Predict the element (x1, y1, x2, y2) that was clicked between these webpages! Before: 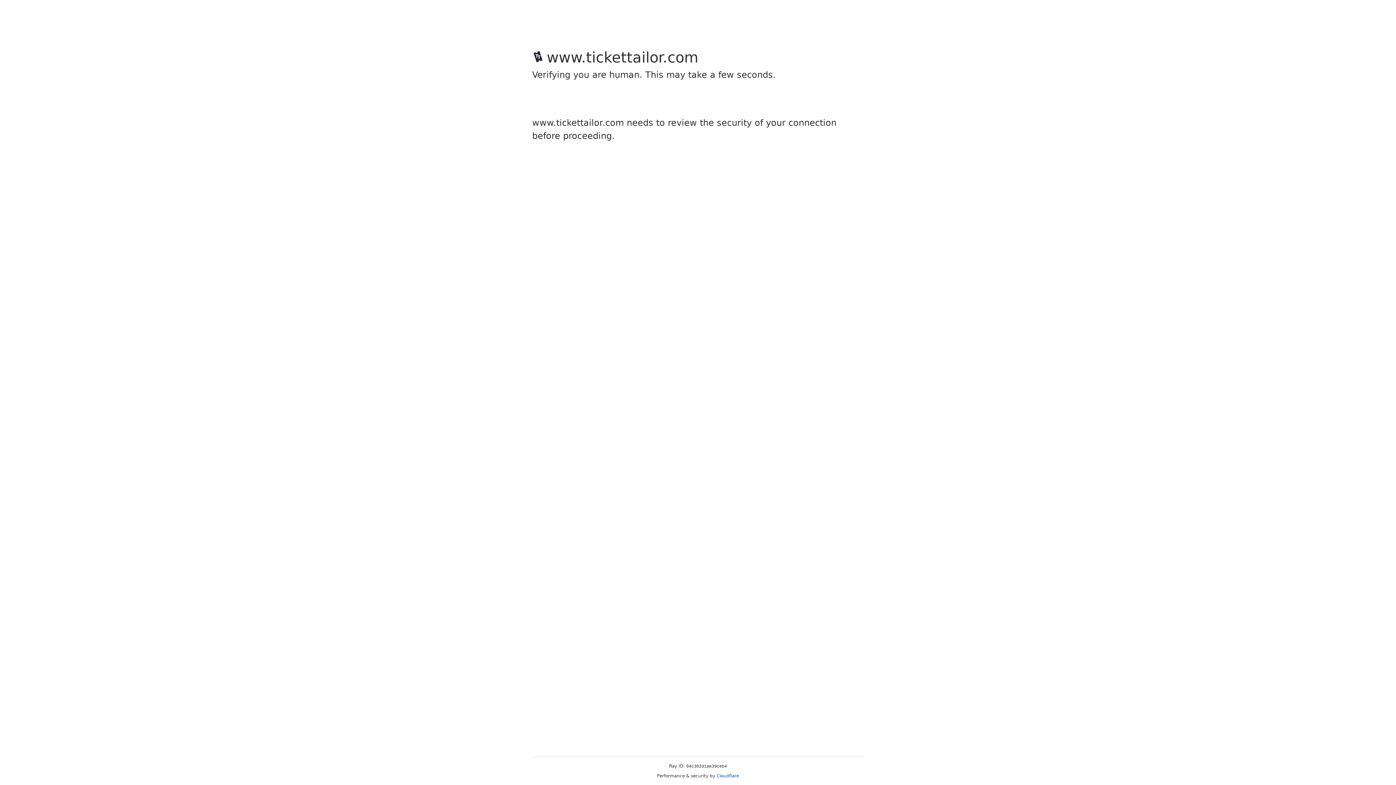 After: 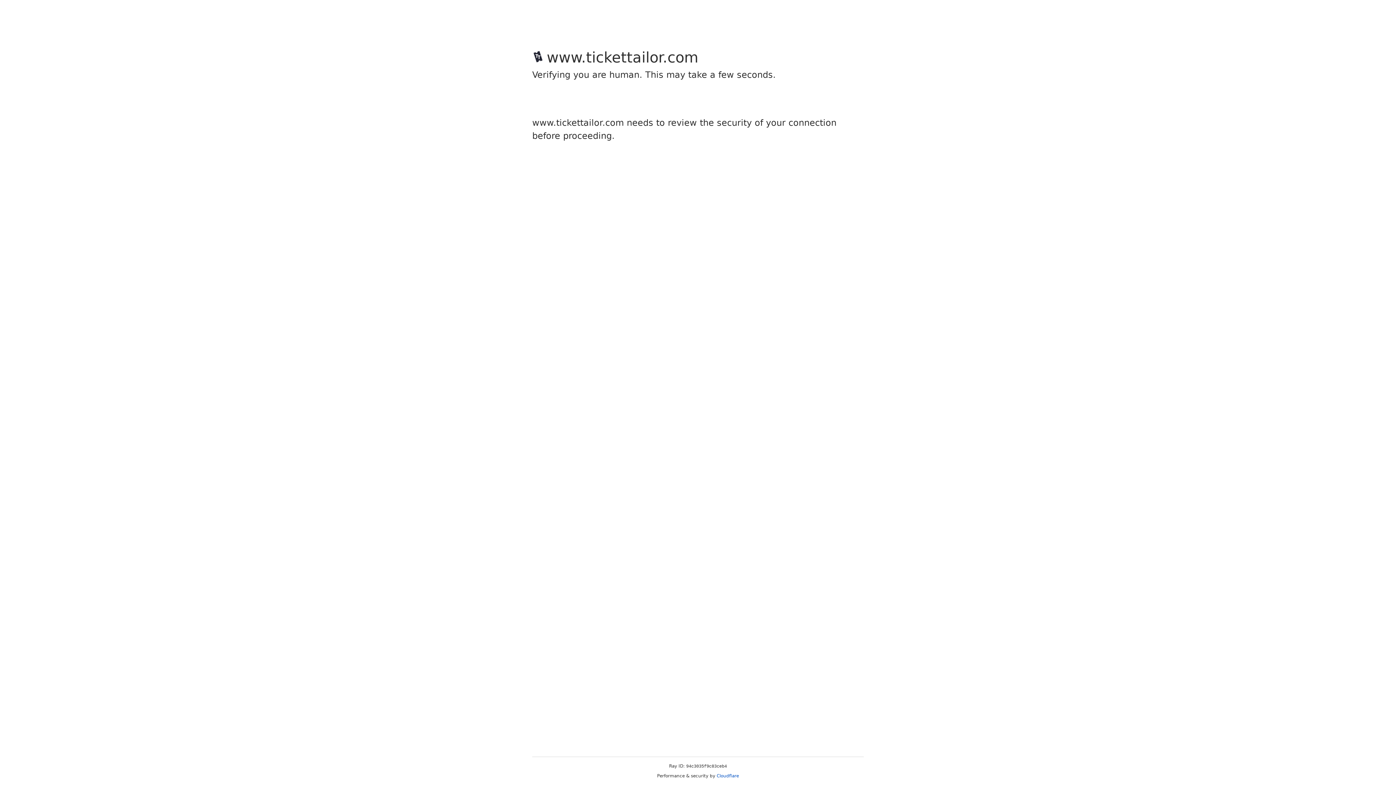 Action: bbox: (716, 773, 739, 778) label: Cloudflare